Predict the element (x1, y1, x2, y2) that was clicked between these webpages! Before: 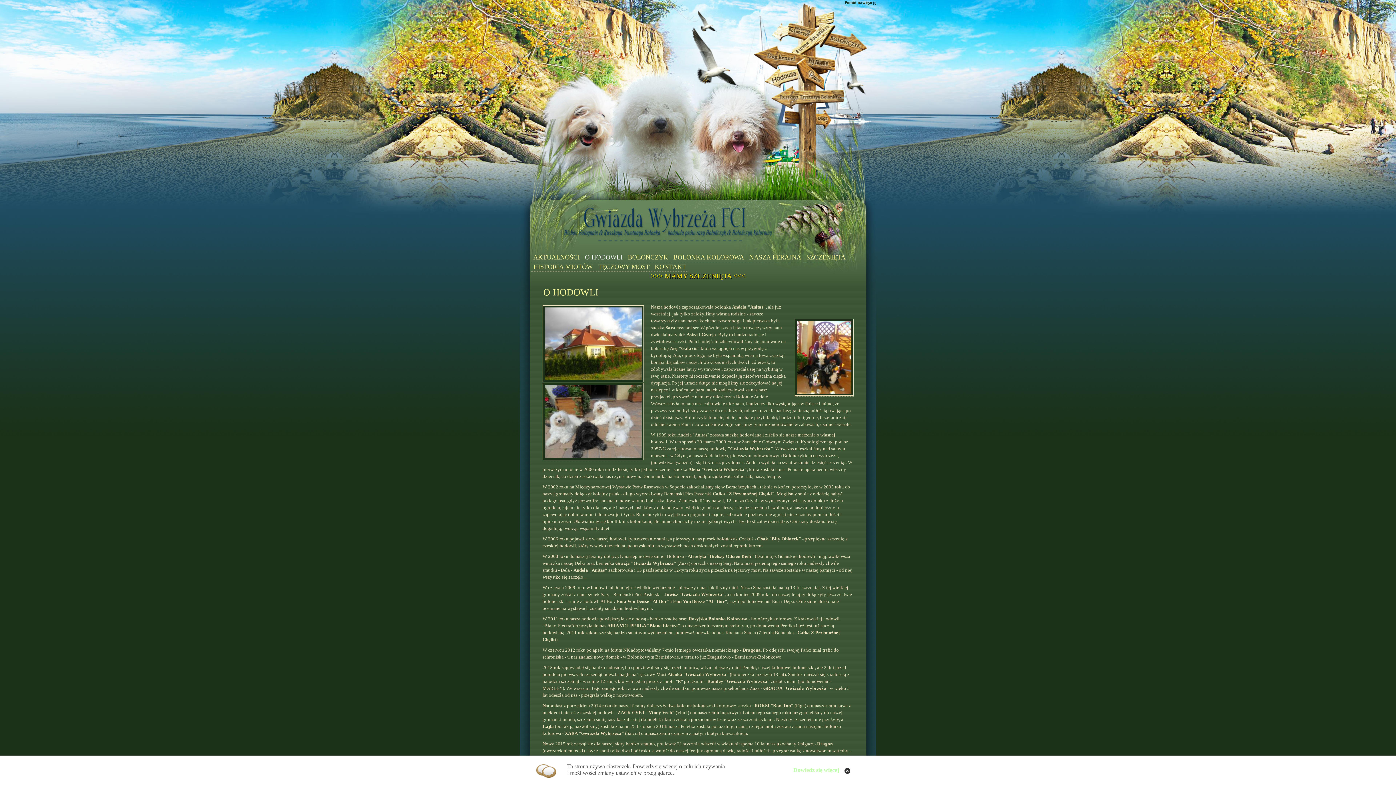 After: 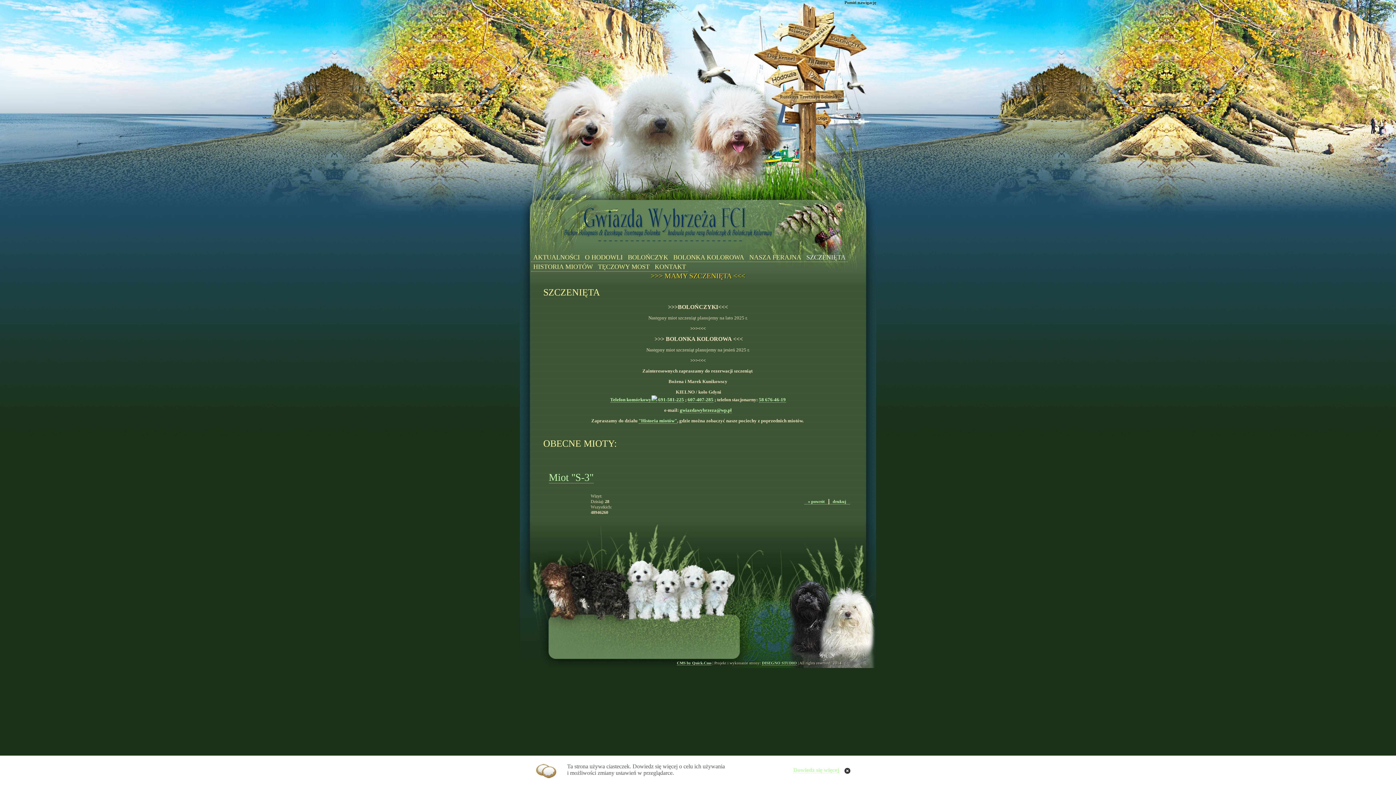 Action: bbox: (804, 253, 848, 262) label: SZCZENIĘTA